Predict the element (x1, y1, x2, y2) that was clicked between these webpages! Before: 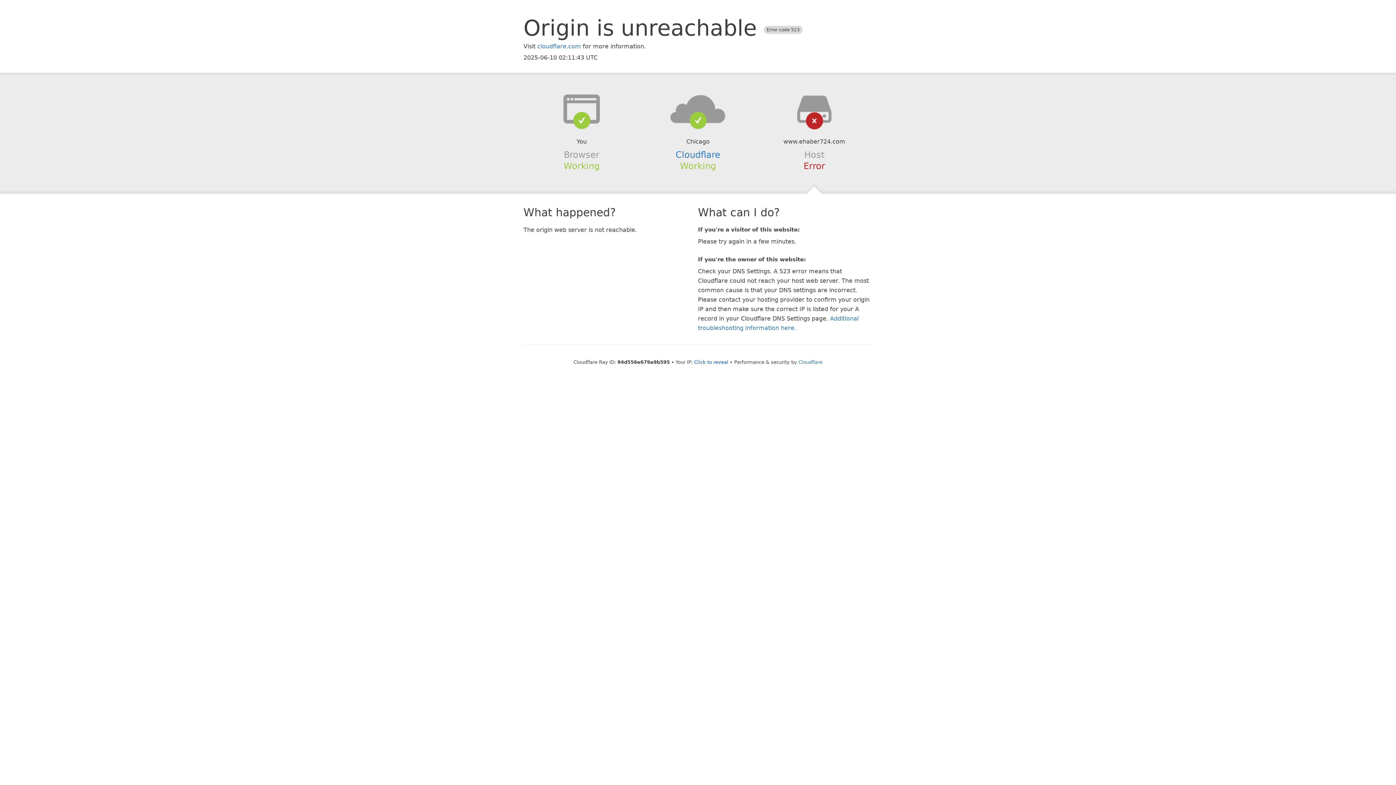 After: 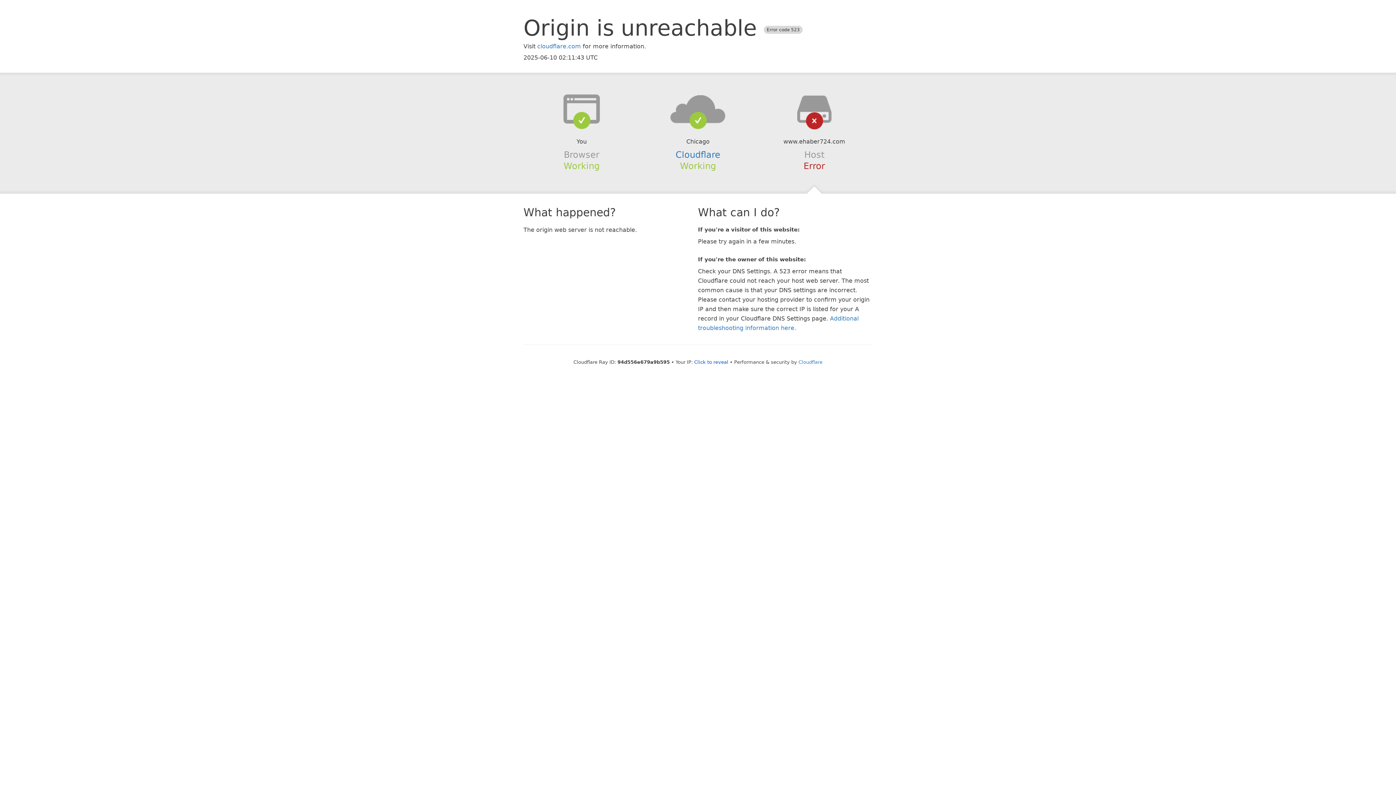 Action: bbox: (639, 94, 756, 123)